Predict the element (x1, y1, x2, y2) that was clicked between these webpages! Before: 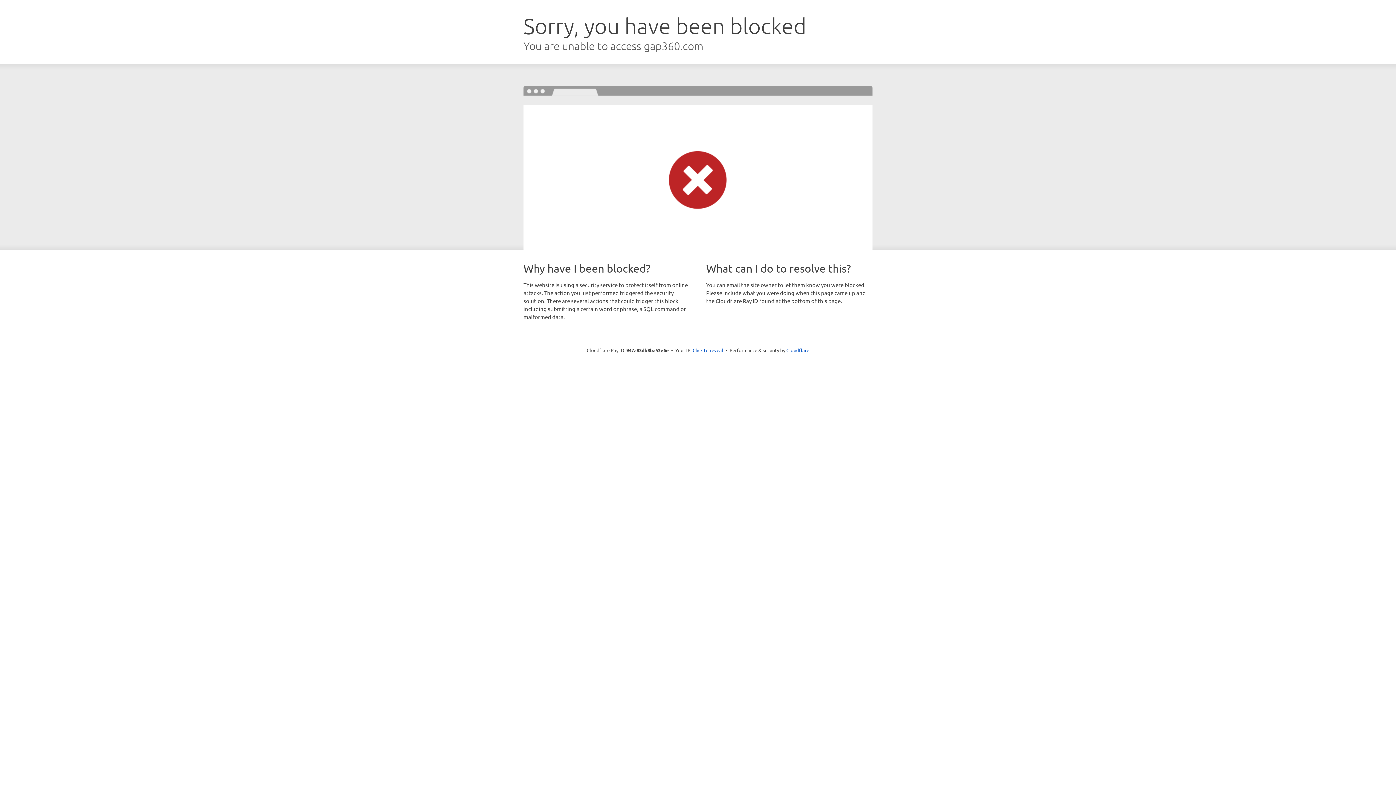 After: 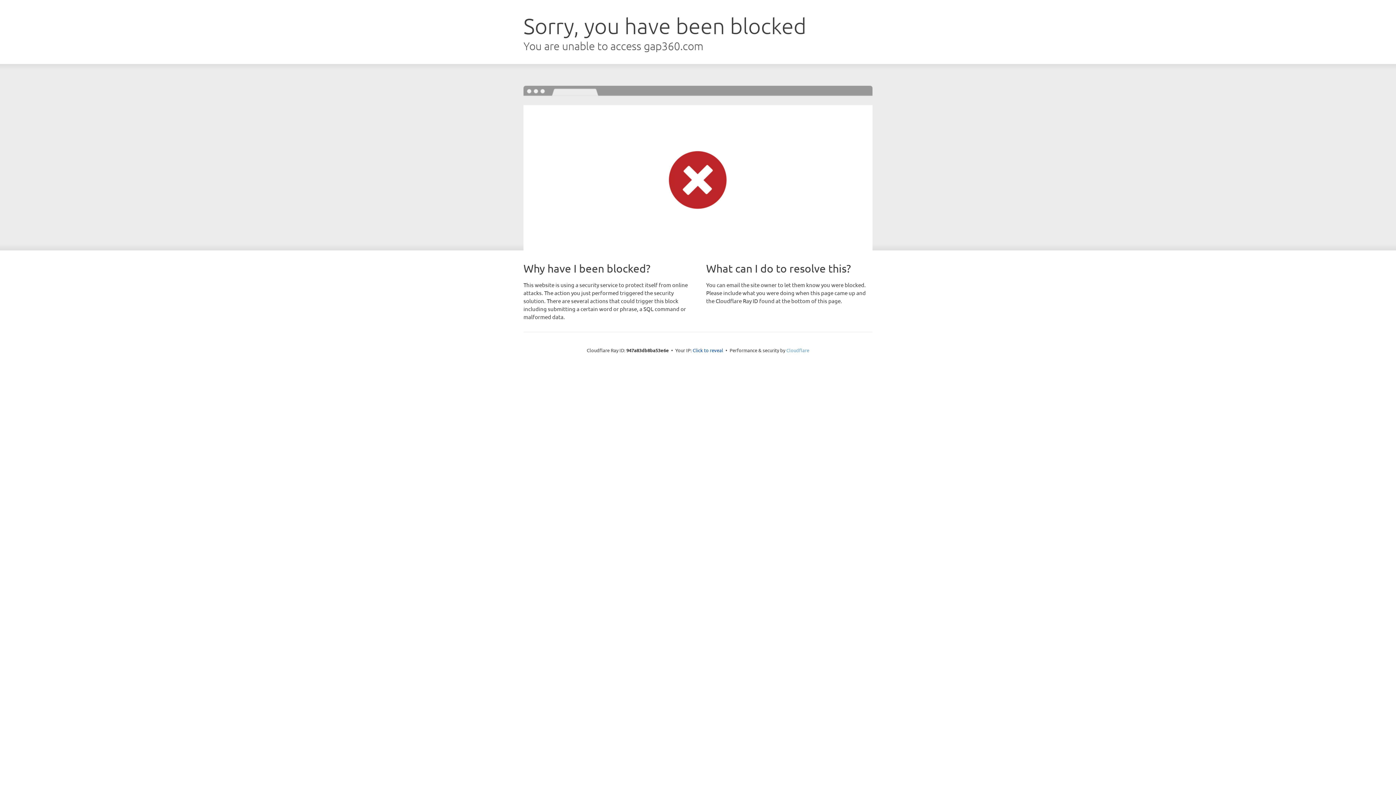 Action: bbox: (786, 347, 809, 353) label: Cloudflare